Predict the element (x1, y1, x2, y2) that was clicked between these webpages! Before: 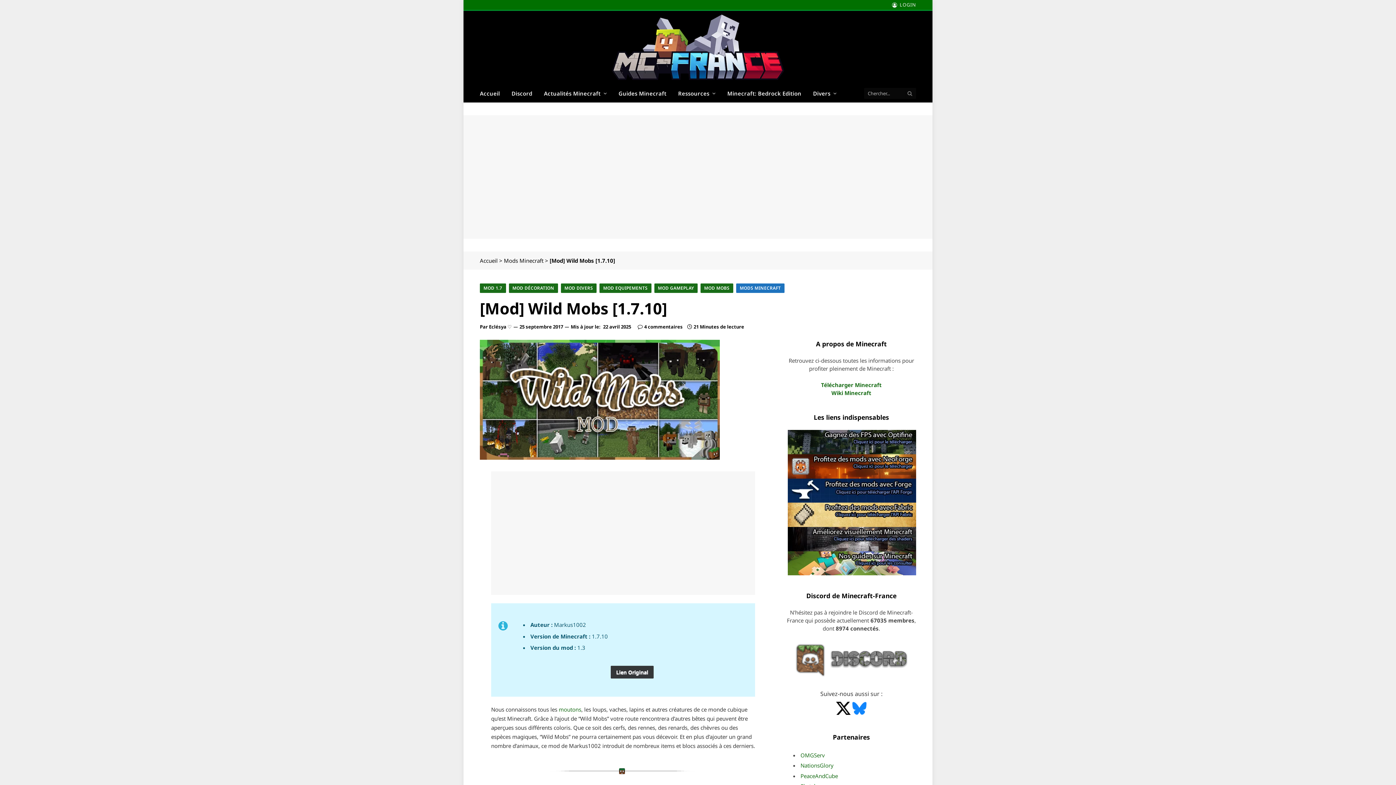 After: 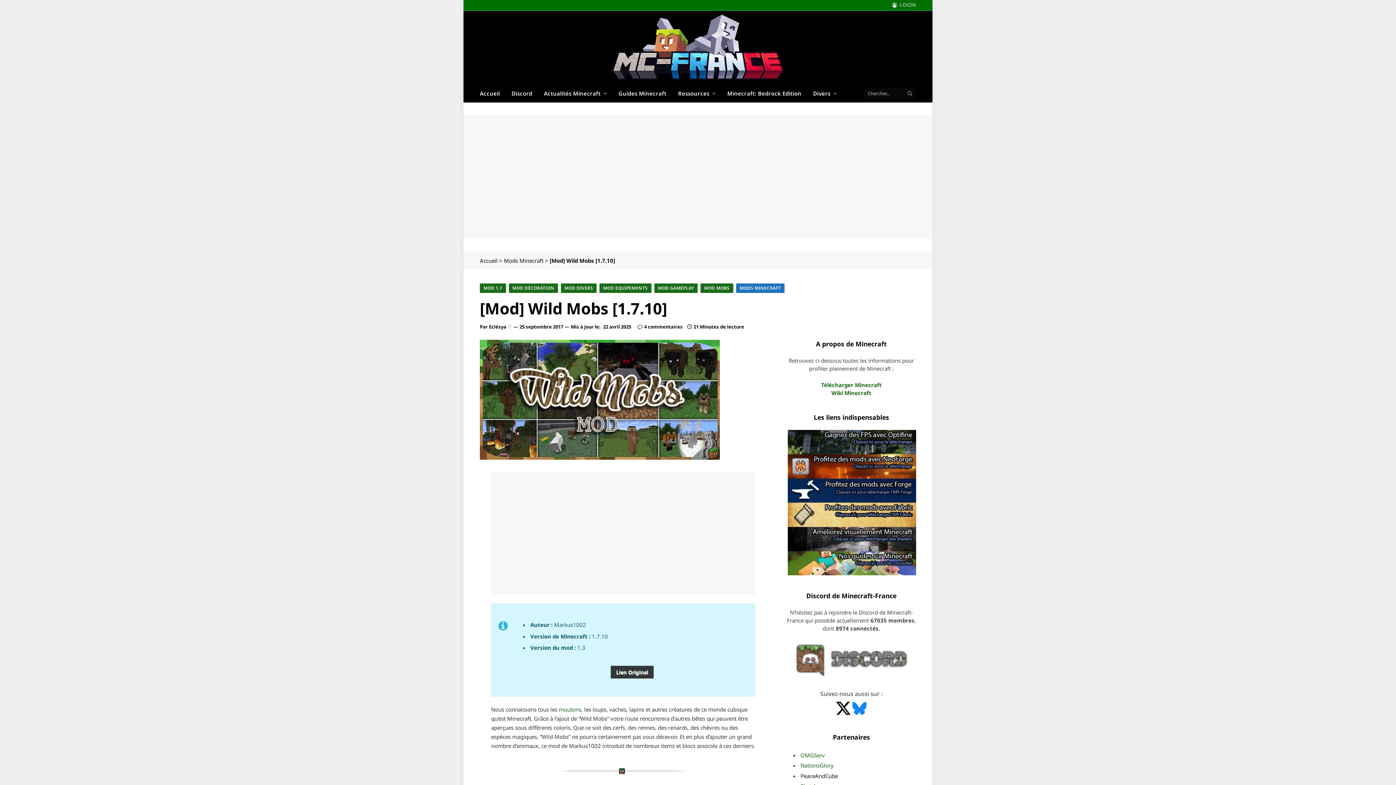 Action: label: PeaceAndCube bbox: (800, 772, 838, 779)